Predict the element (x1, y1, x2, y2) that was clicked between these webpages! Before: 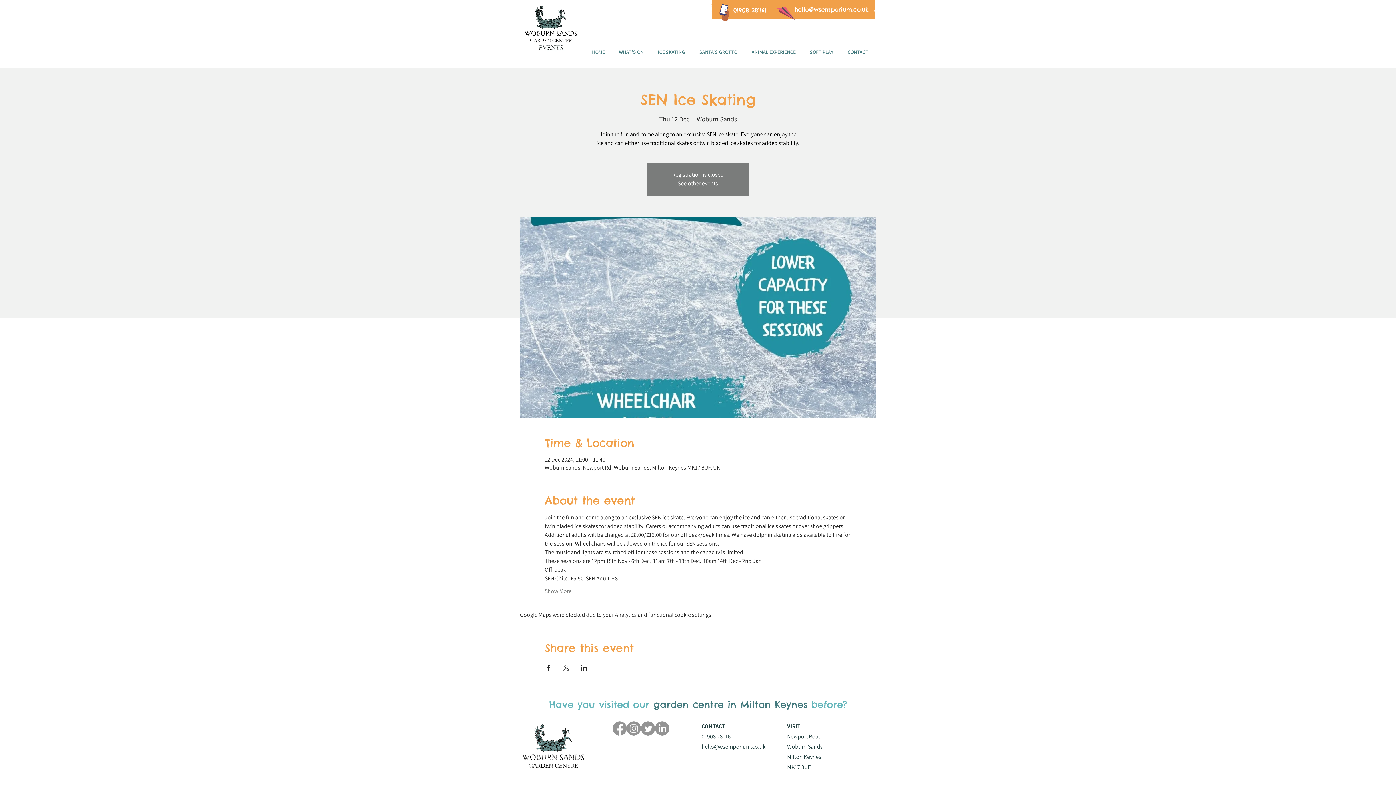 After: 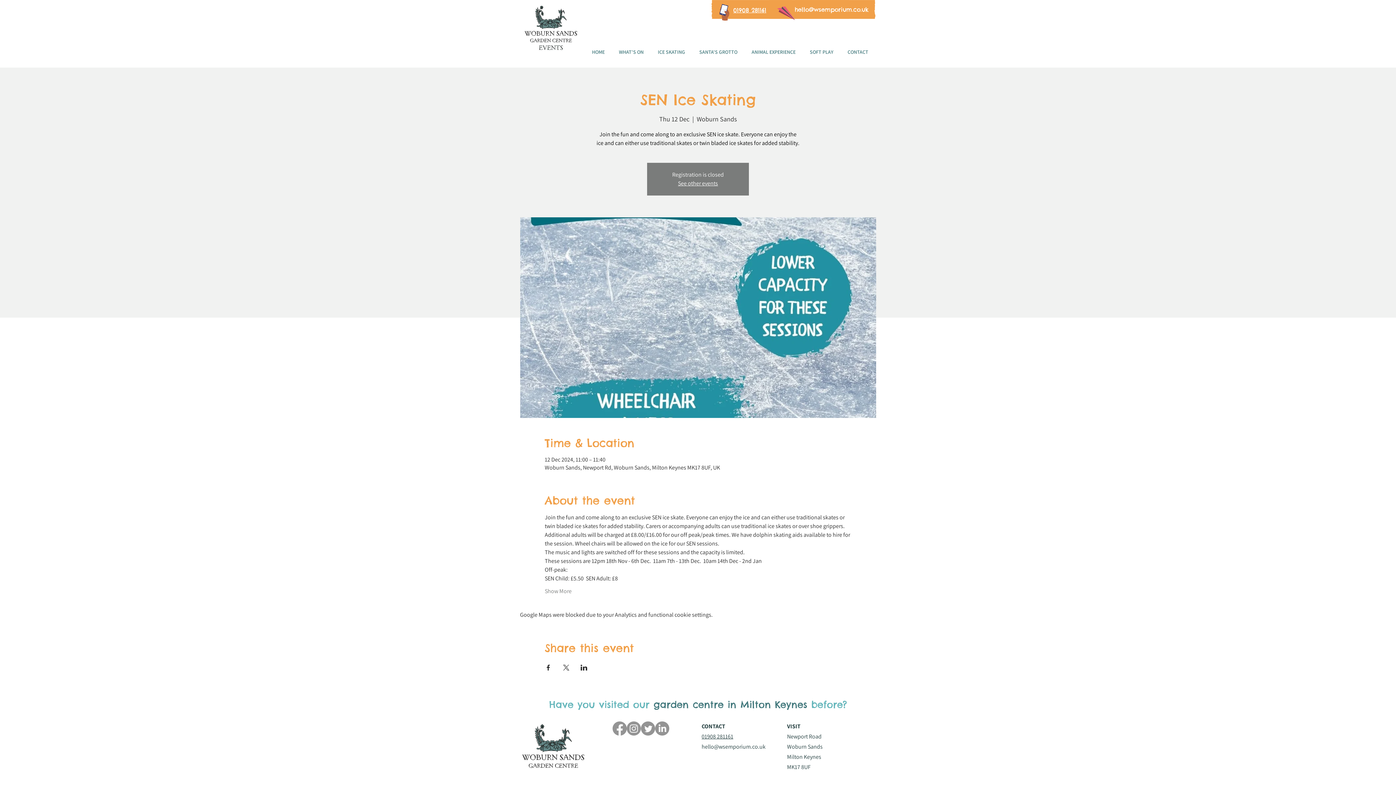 Action: label: hello@wsemporium.co.uk bbox: (701, 743, 765, 750)